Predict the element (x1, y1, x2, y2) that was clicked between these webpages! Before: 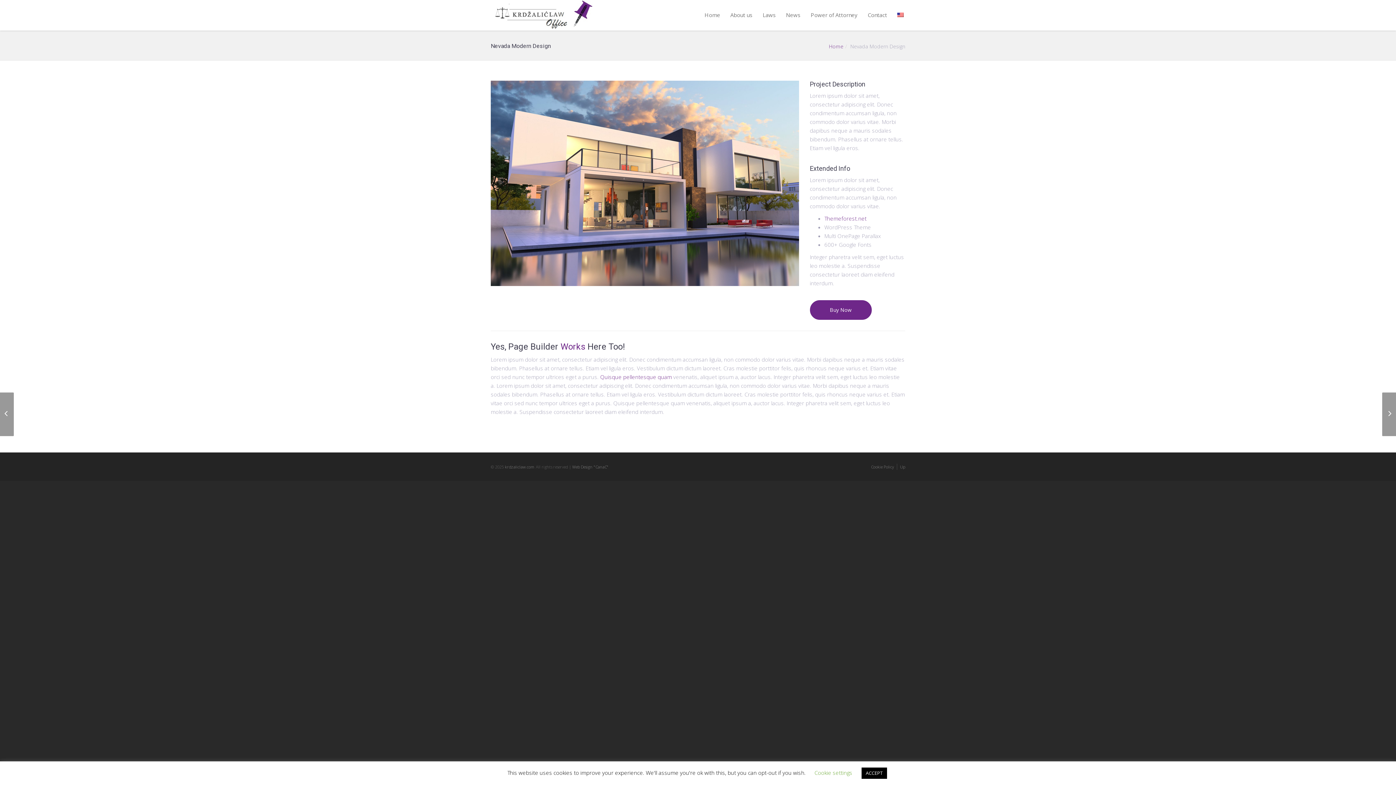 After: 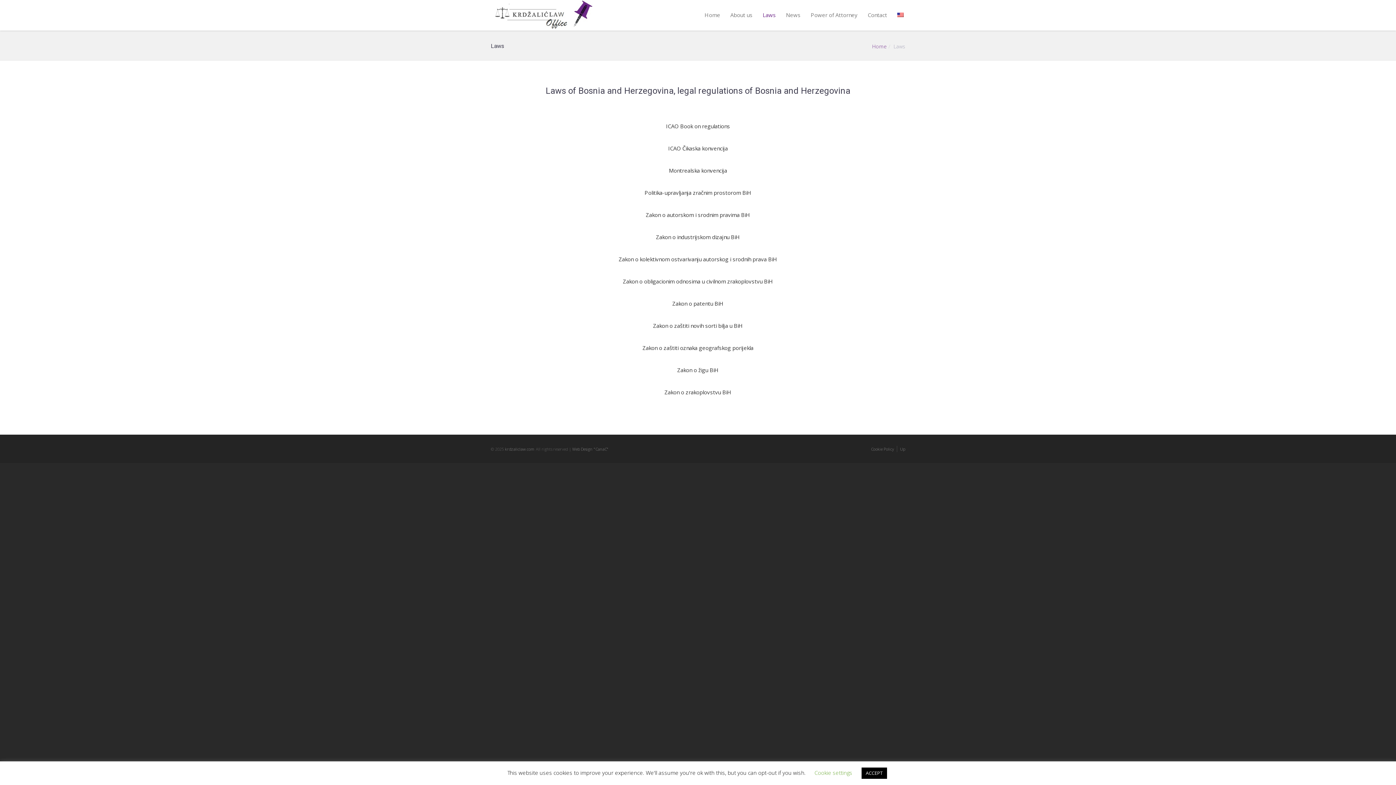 Action: label: Laws bbox: (757, 0, 781, 30)